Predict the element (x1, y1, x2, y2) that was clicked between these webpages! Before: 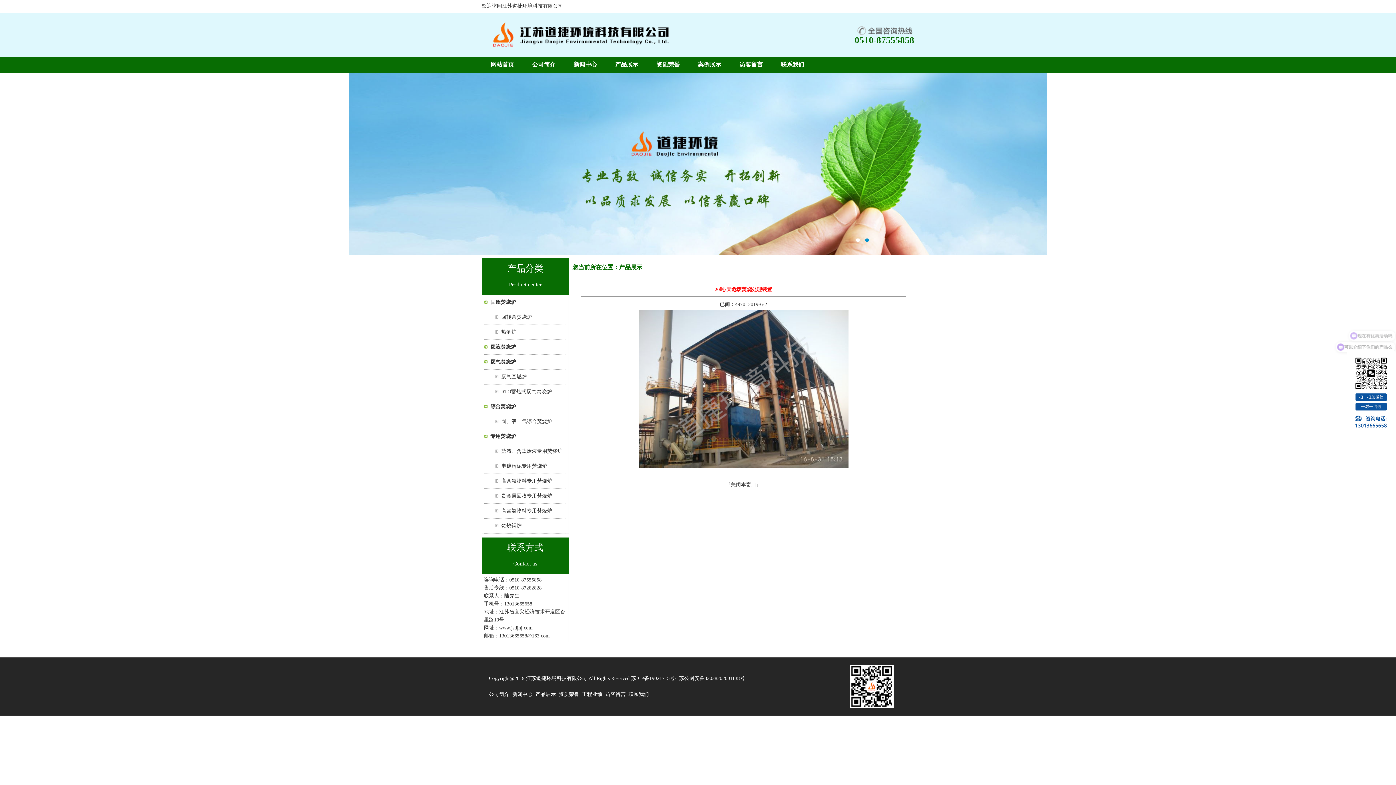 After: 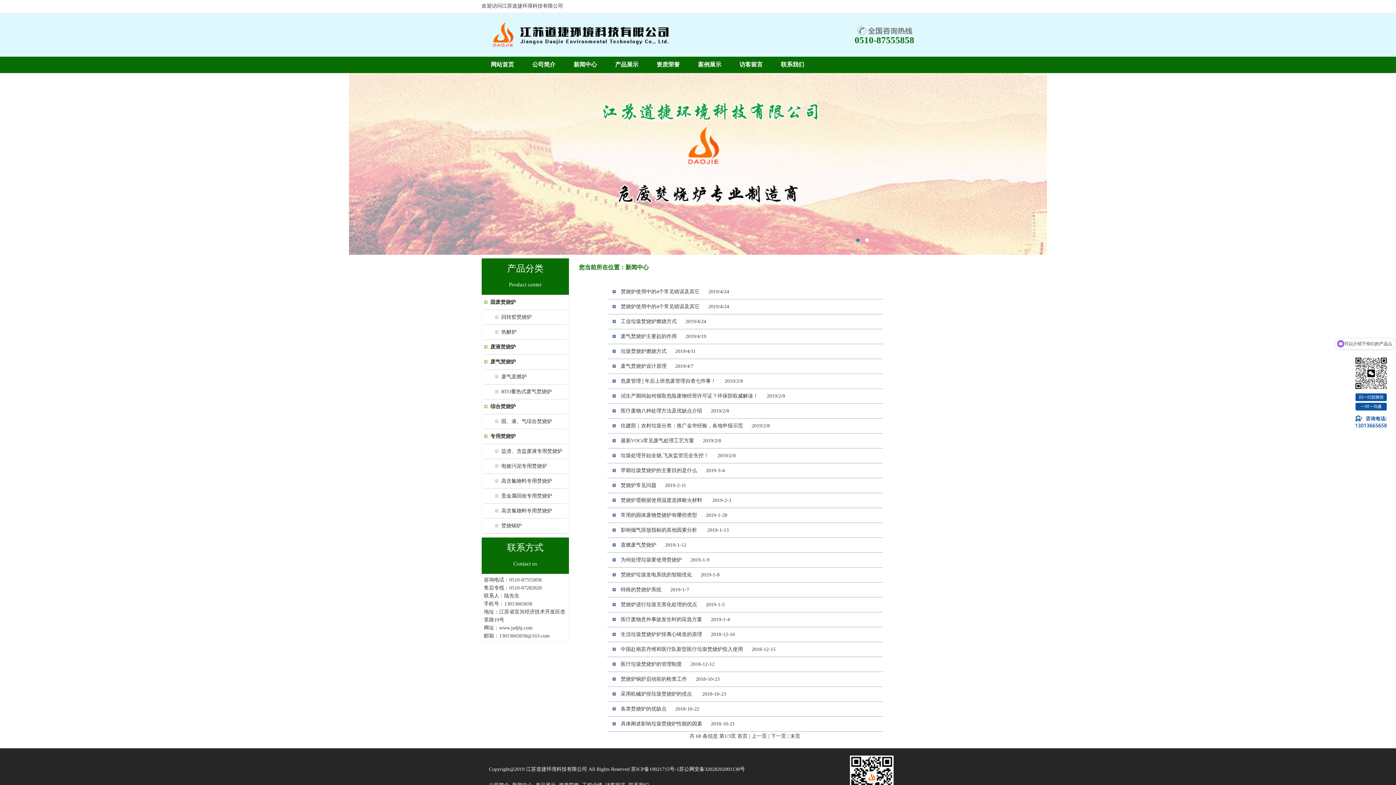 Action: bbox: (564, 61, 606, 67) label: 新闻中心